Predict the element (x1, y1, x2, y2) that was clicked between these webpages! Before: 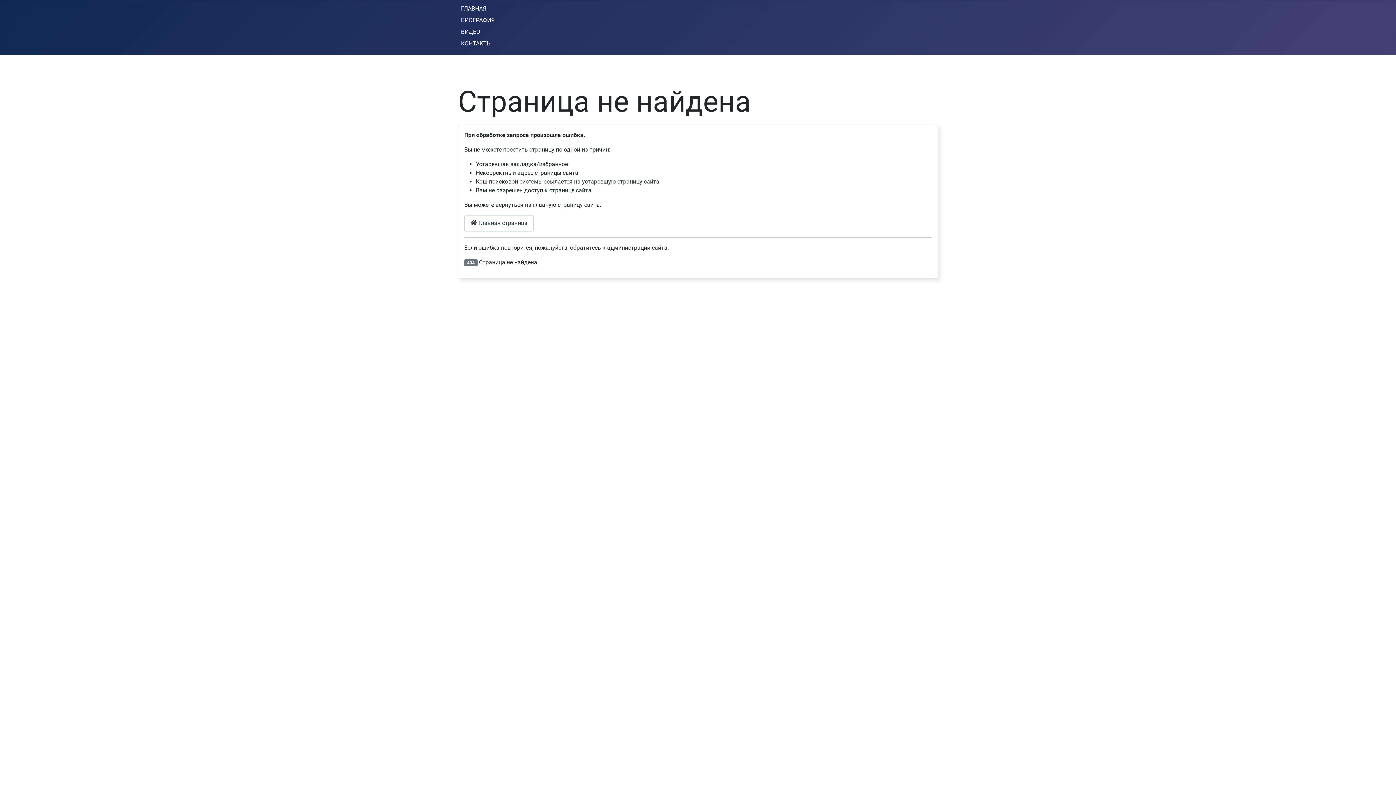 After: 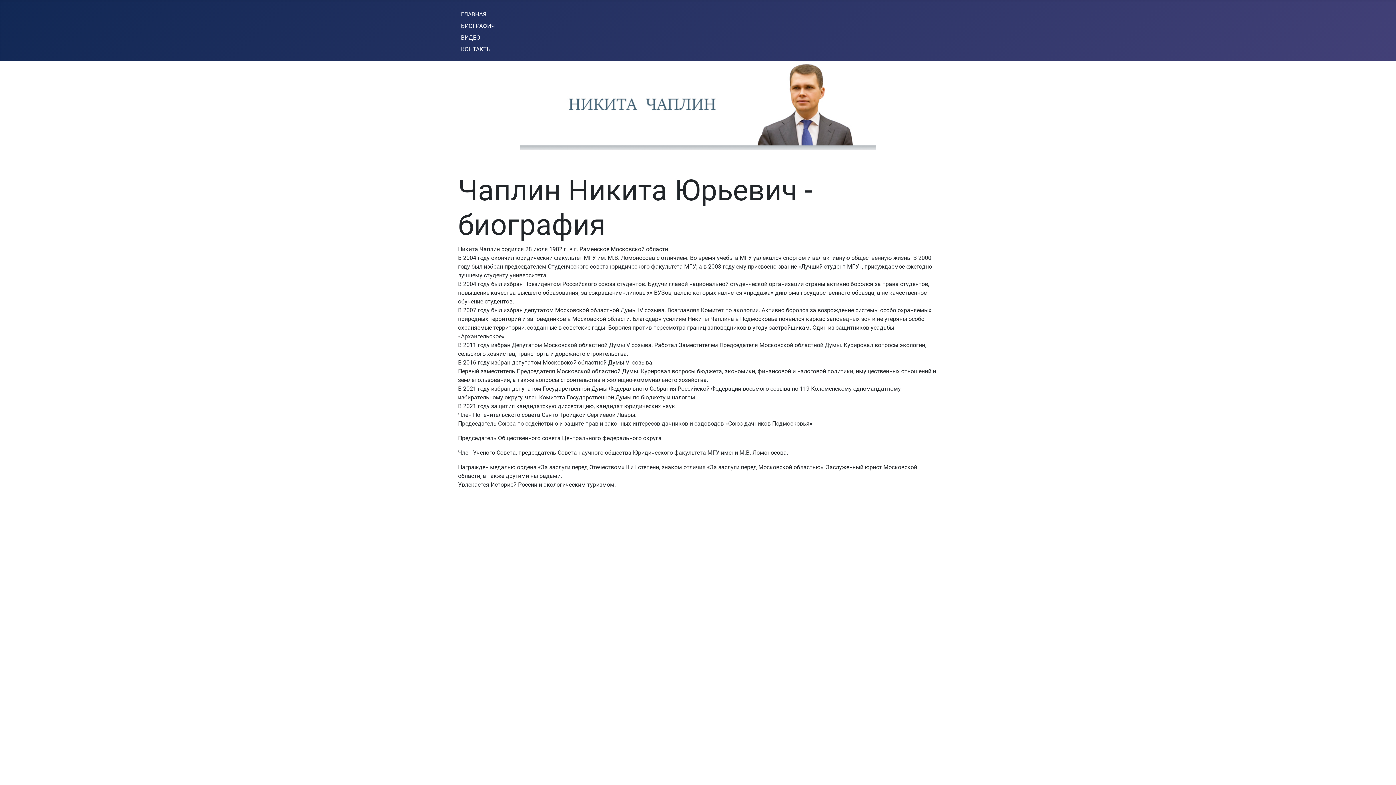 Action: label: БИОГРАФИЯ bbox: (461, 16, 494, 23)